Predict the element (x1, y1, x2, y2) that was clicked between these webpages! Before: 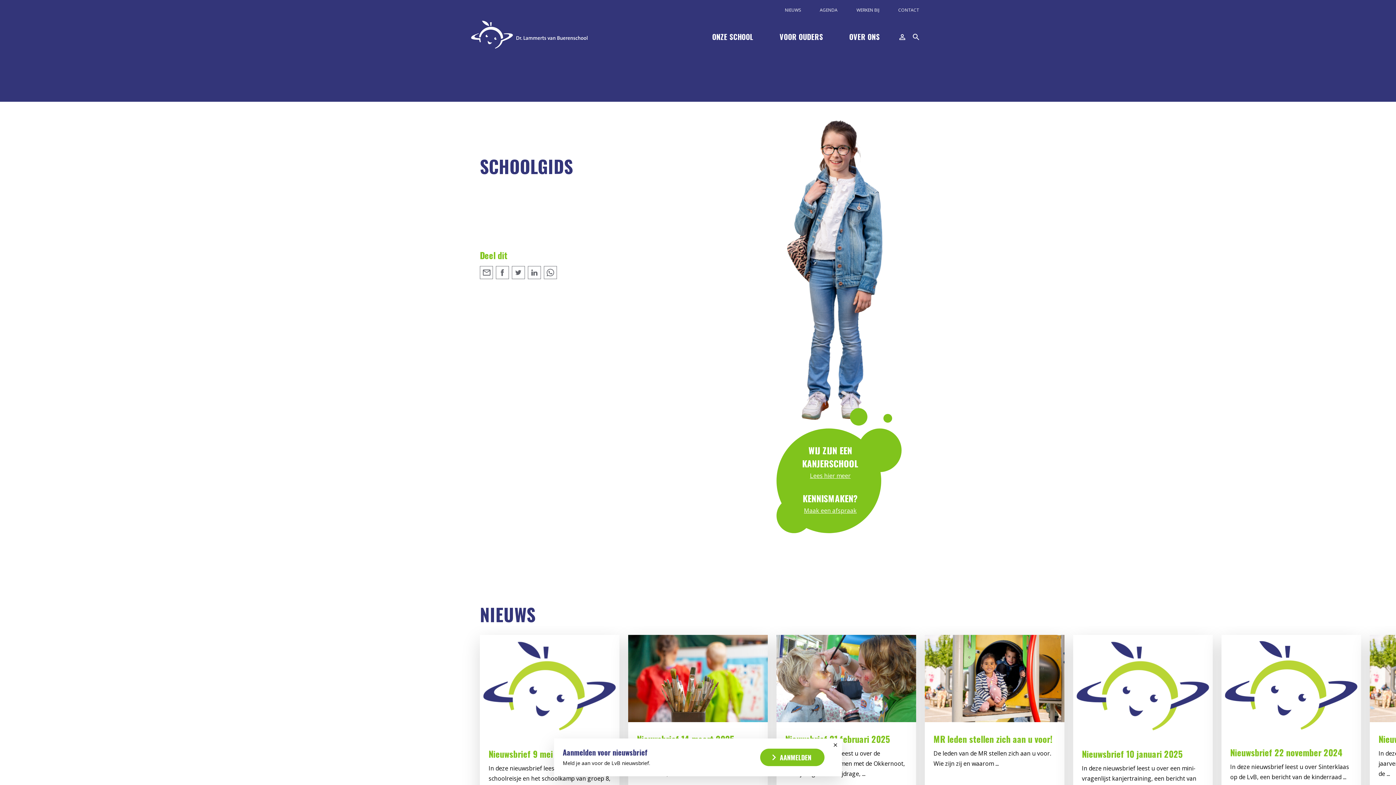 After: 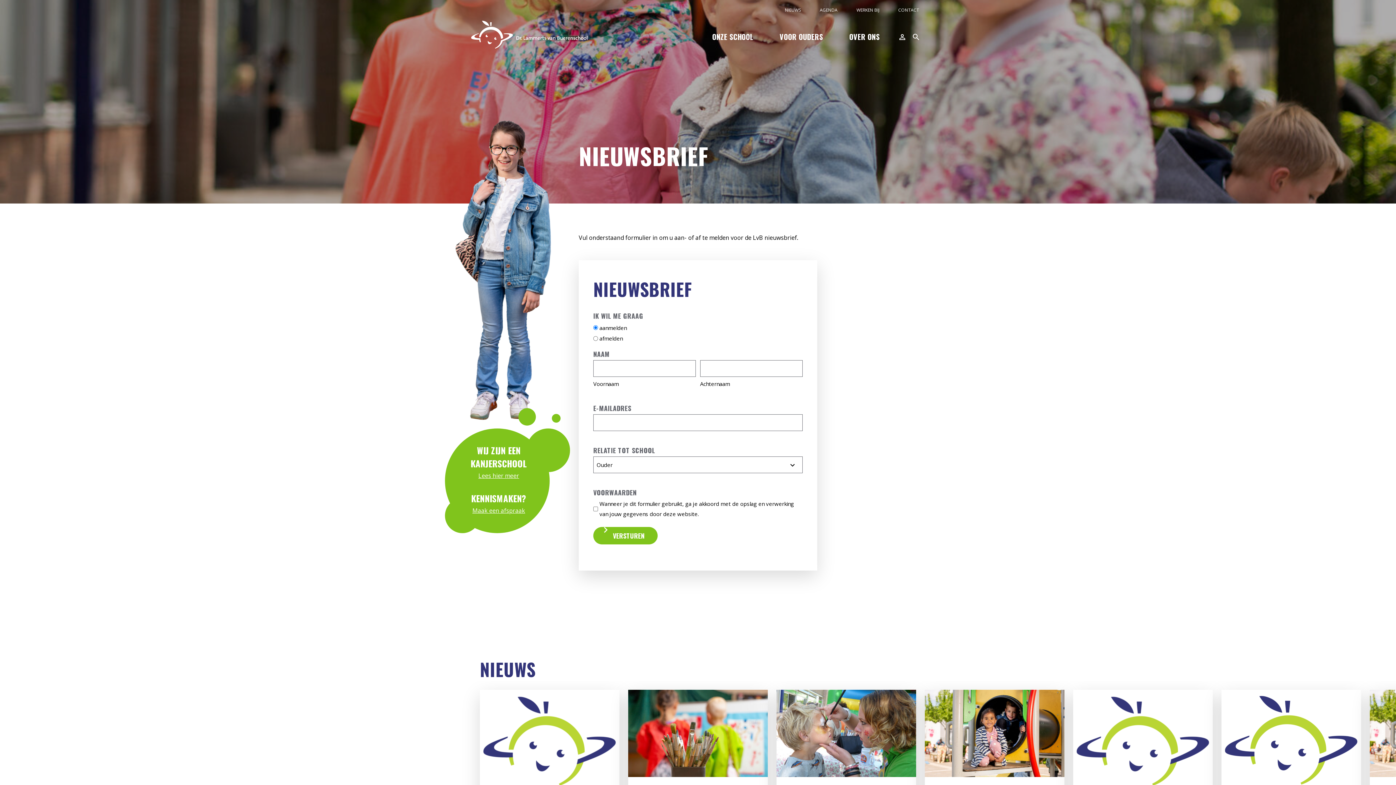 Action: label: AANMELDEN bbox: (760, 749, 824, 766)